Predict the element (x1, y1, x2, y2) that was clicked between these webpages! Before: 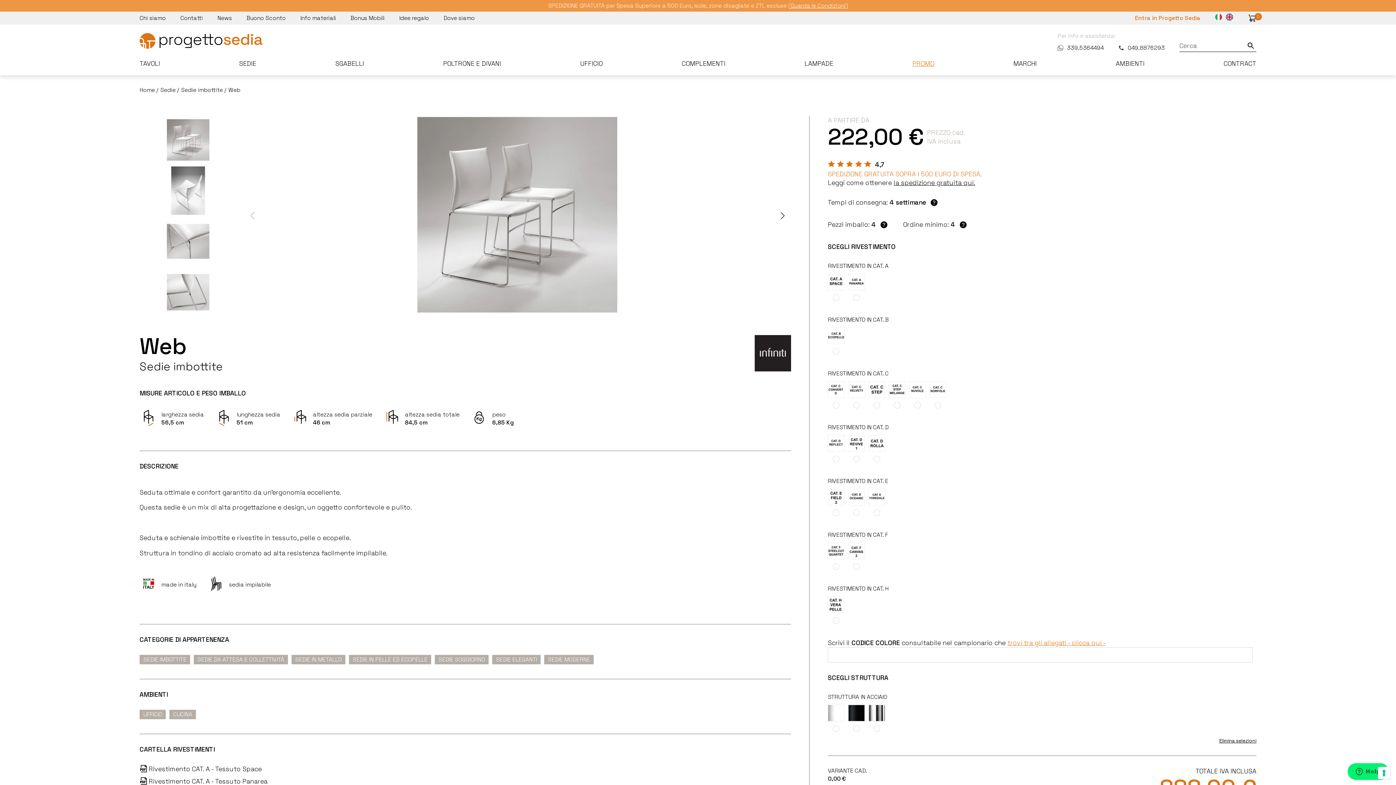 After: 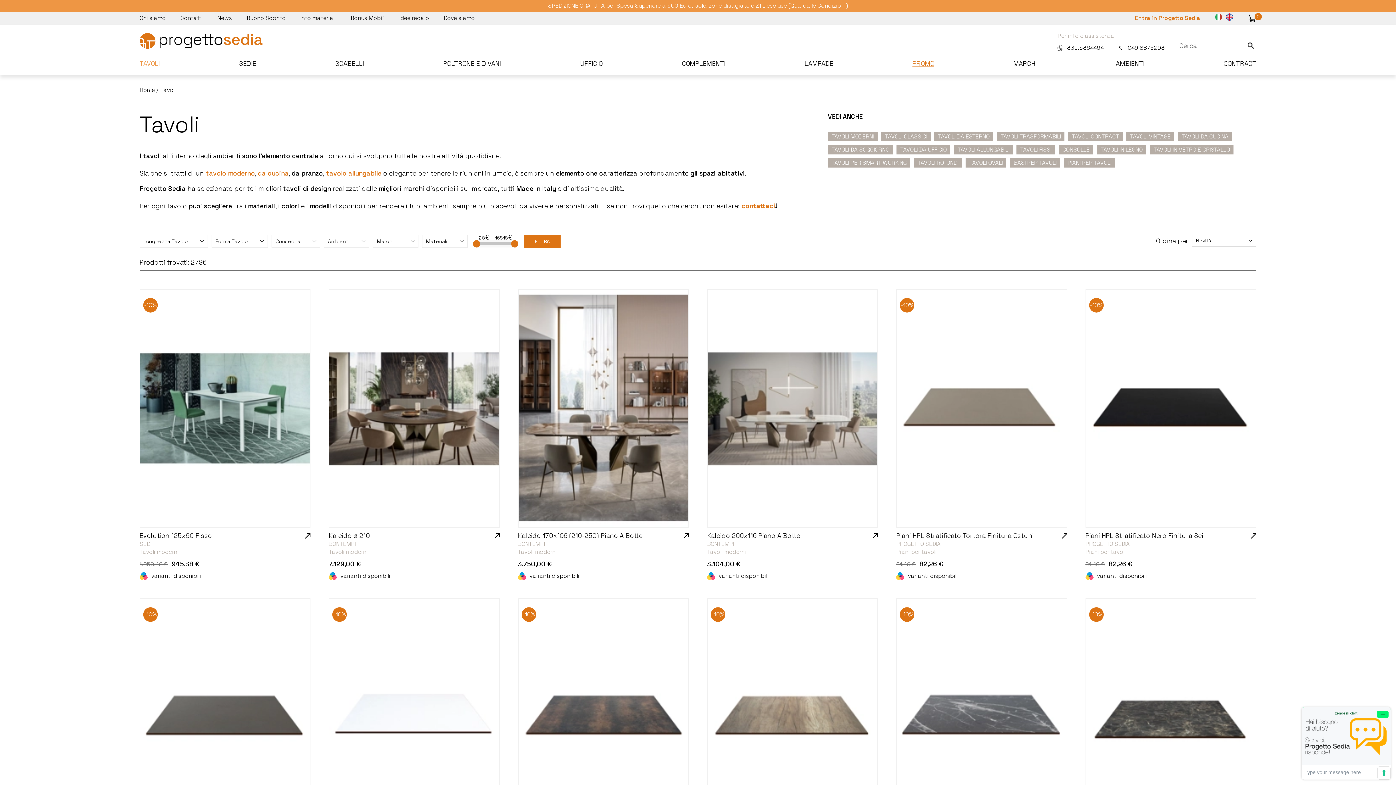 Action: label: TAVOLI bbox: (139, 59, 160, 75)